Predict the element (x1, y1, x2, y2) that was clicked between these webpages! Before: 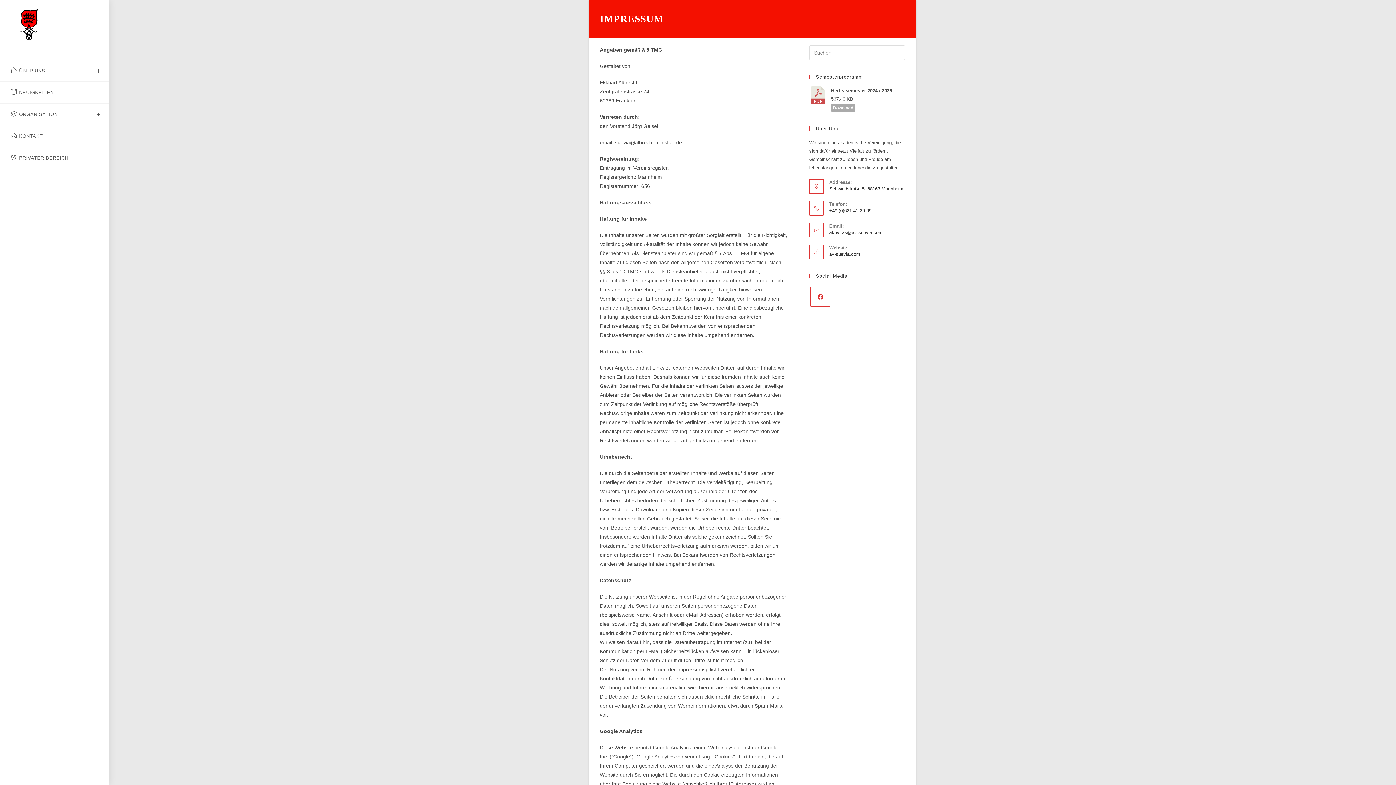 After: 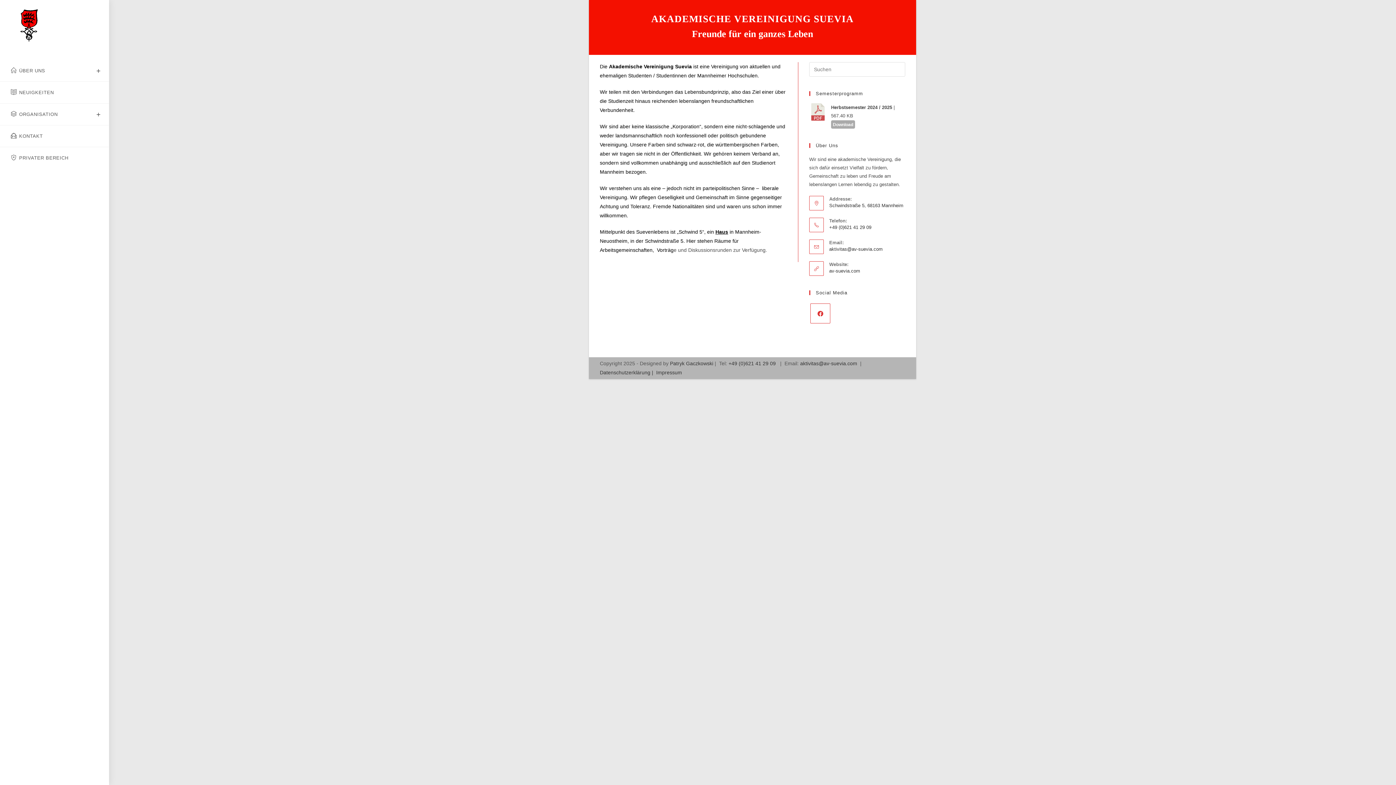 Action: bbox: (829, 251, 860, 257) label: av-suevia.com